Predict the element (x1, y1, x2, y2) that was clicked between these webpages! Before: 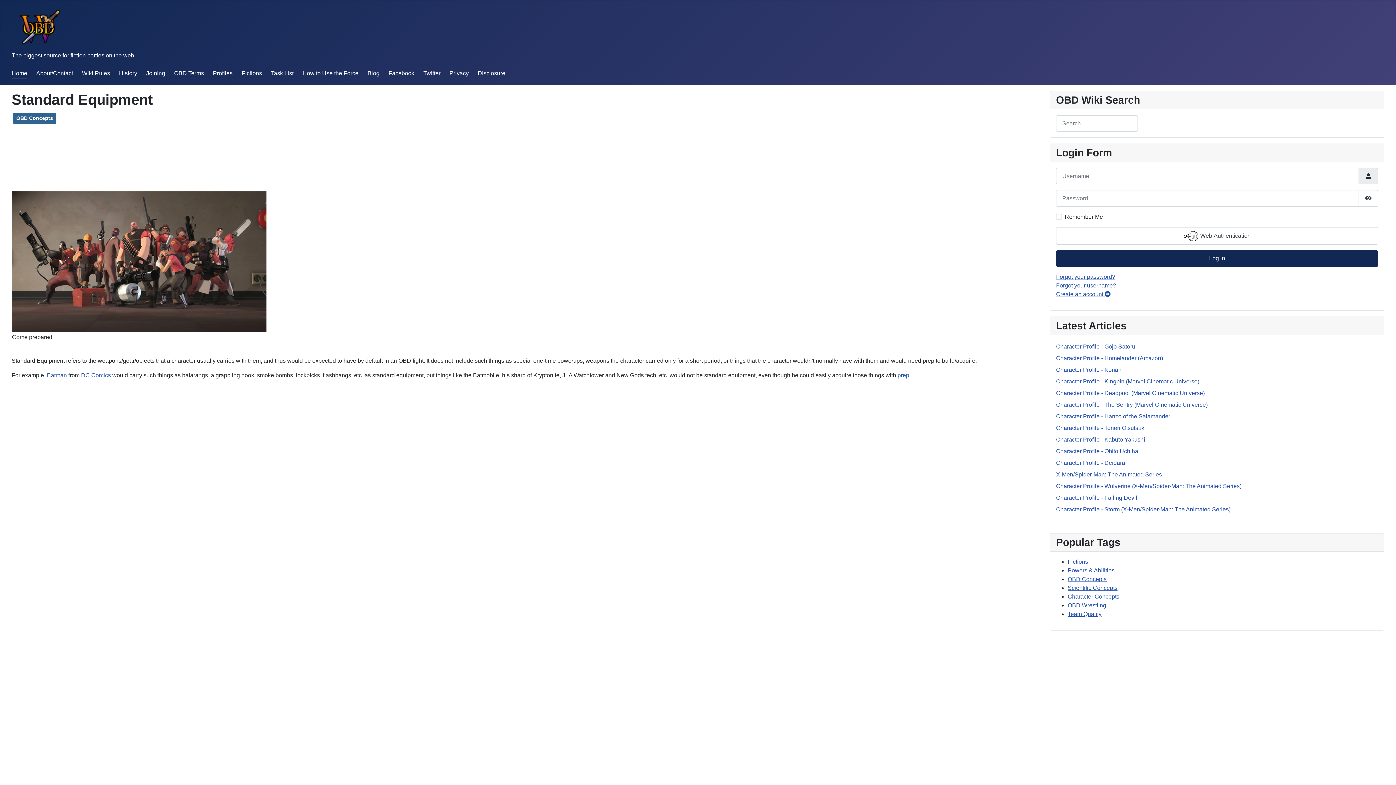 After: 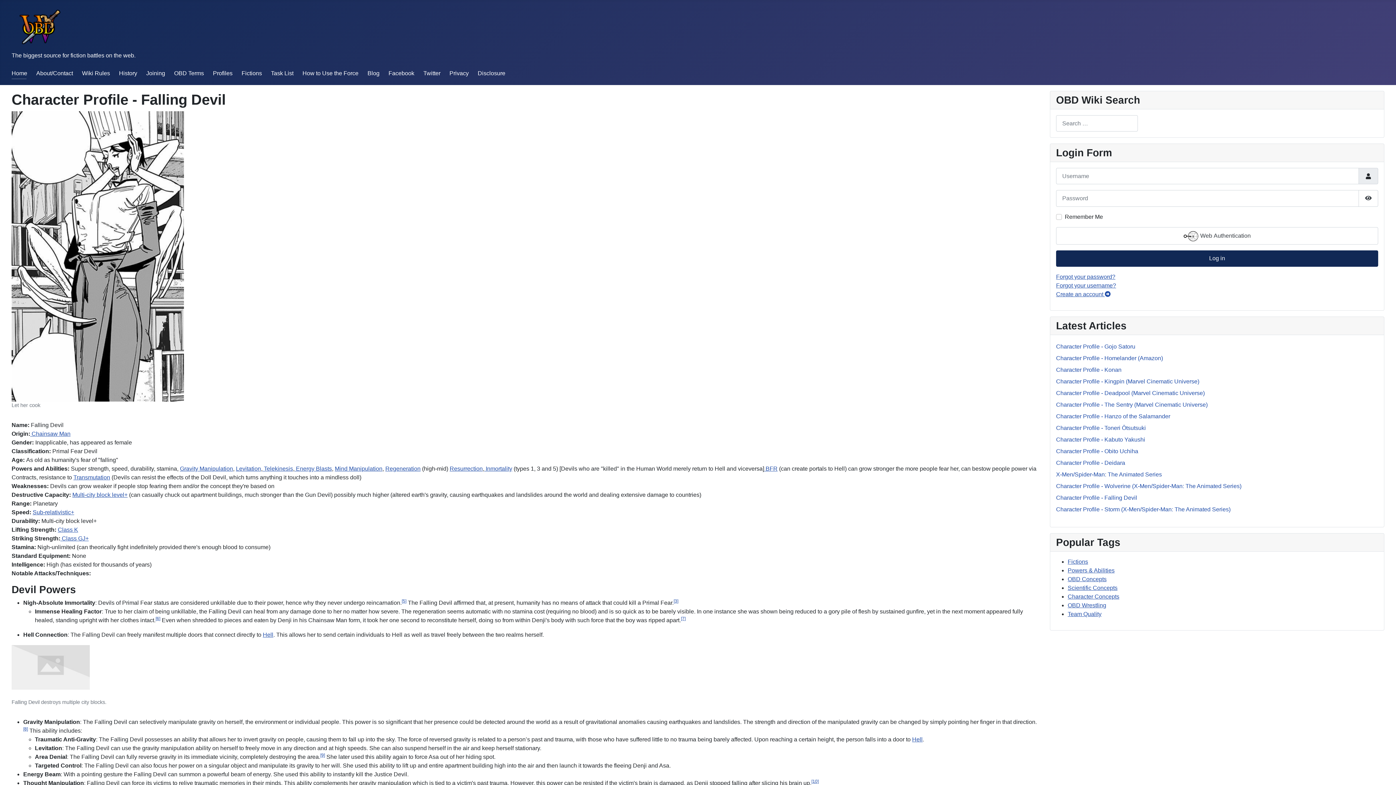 Action: label: Character Profile - Falling Devil bbox: (1056, 494, 1137, 501)